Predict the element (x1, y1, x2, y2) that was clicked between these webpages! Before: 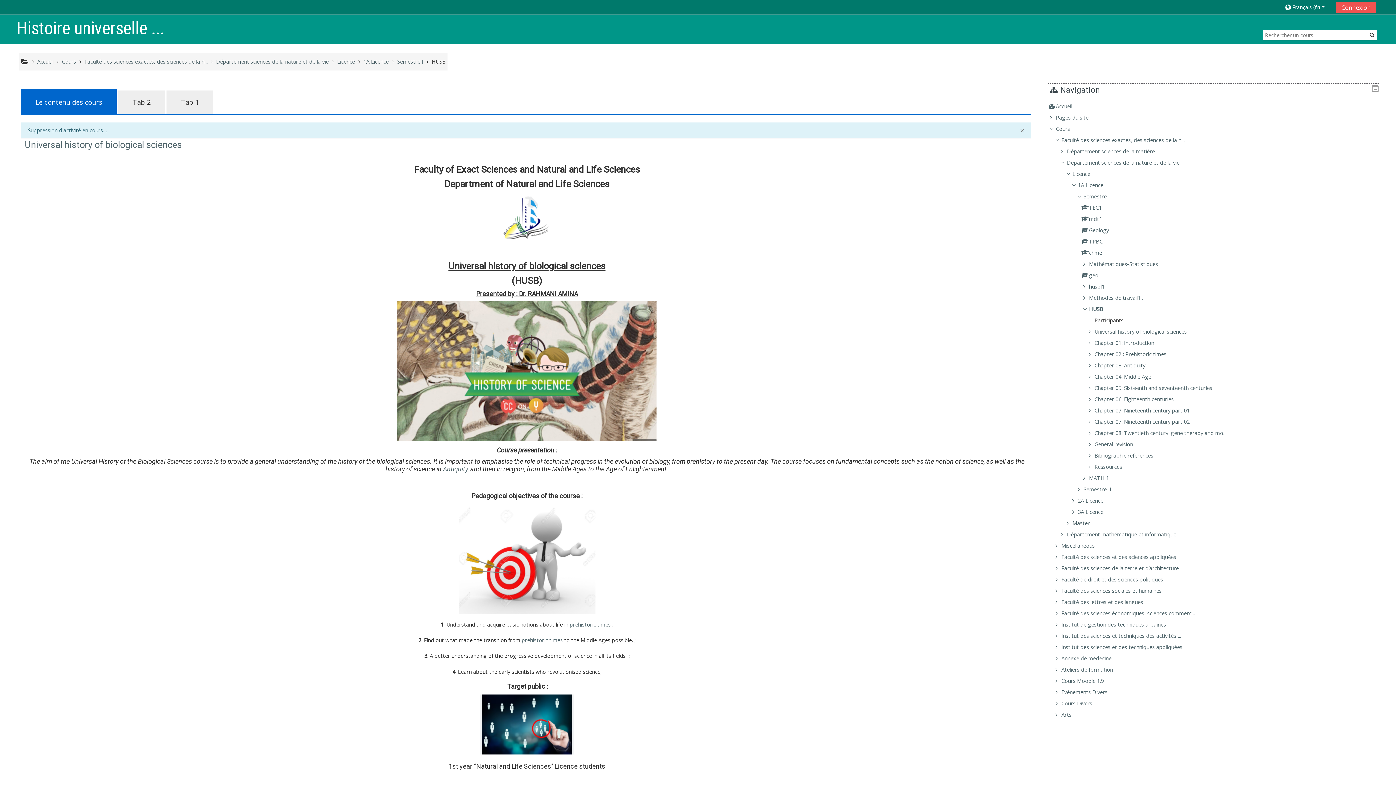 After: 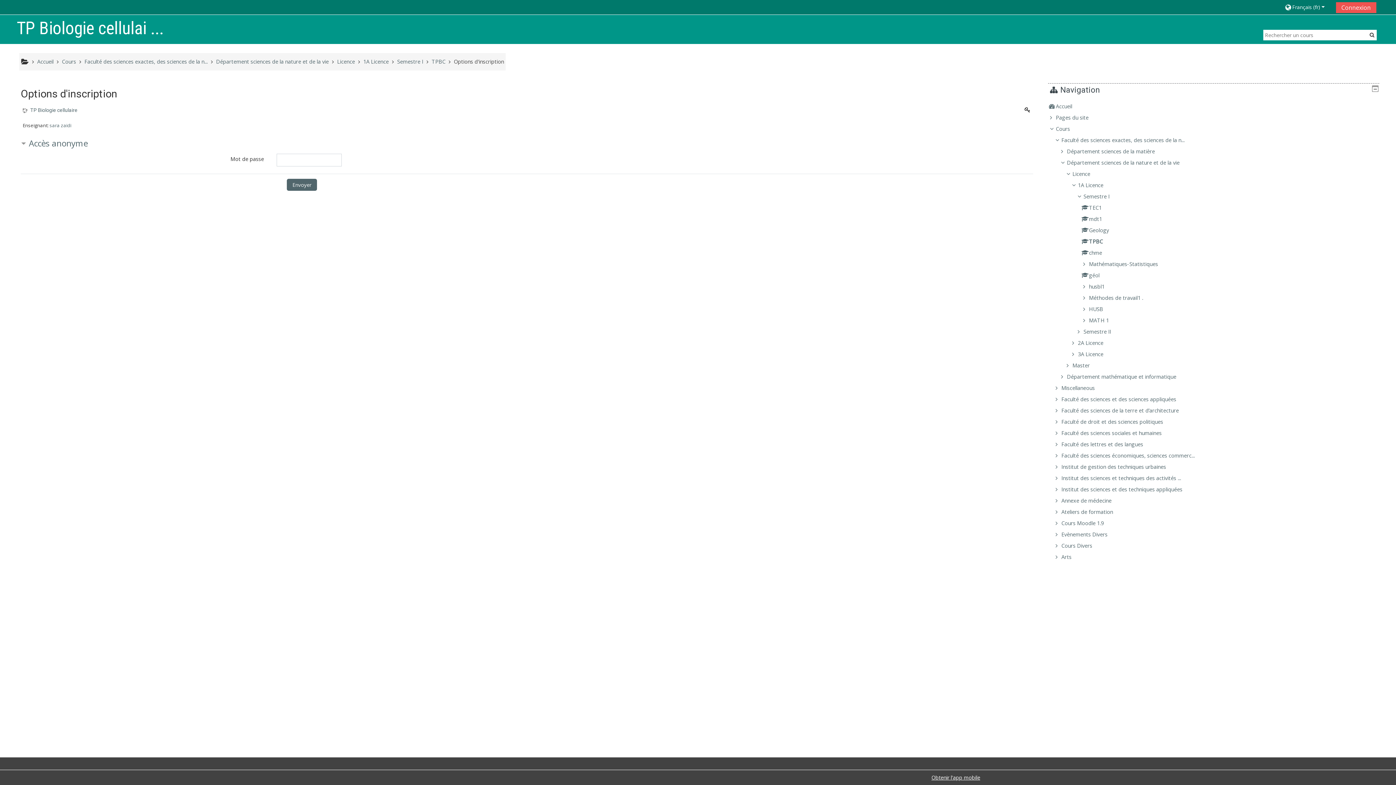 Action: bbox: (1082, 238, 1103, 245) label: TPBC